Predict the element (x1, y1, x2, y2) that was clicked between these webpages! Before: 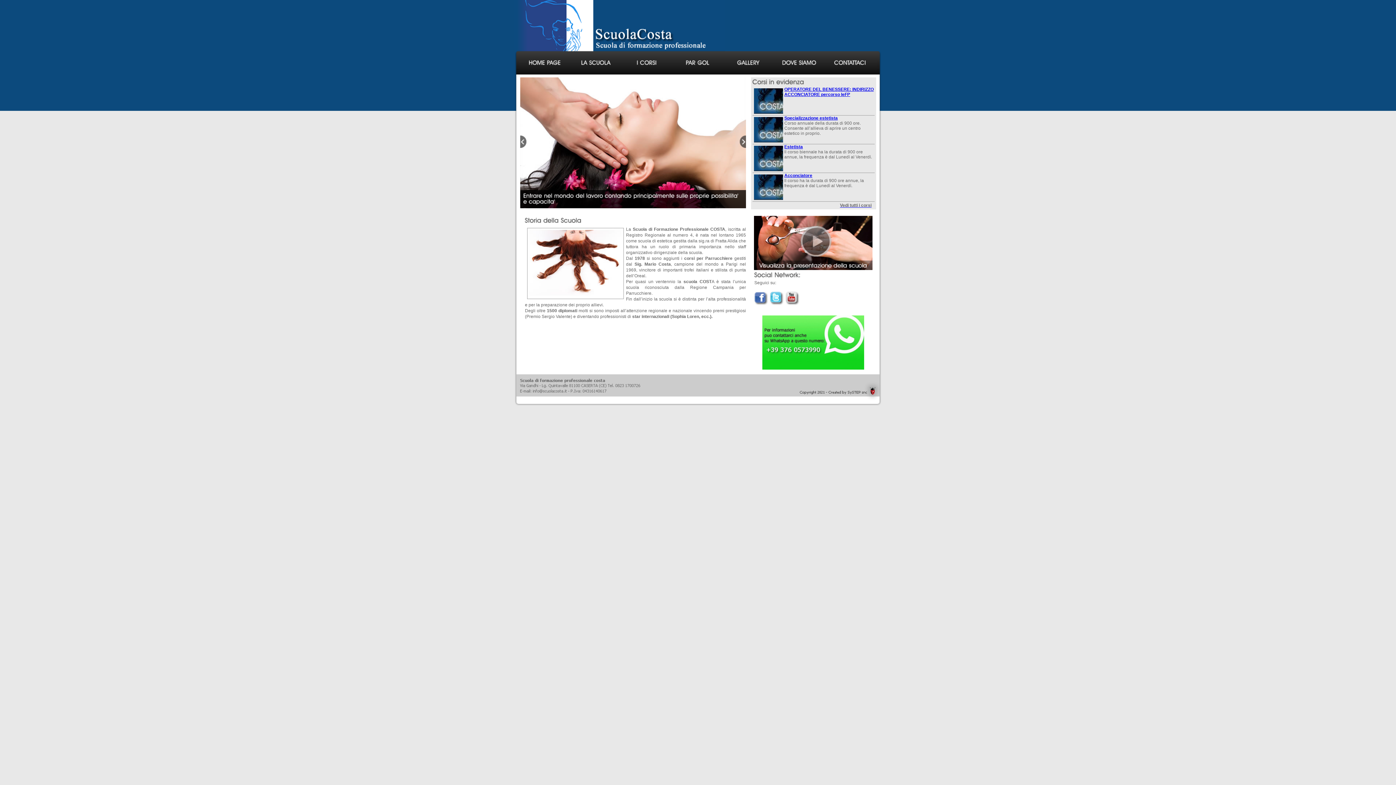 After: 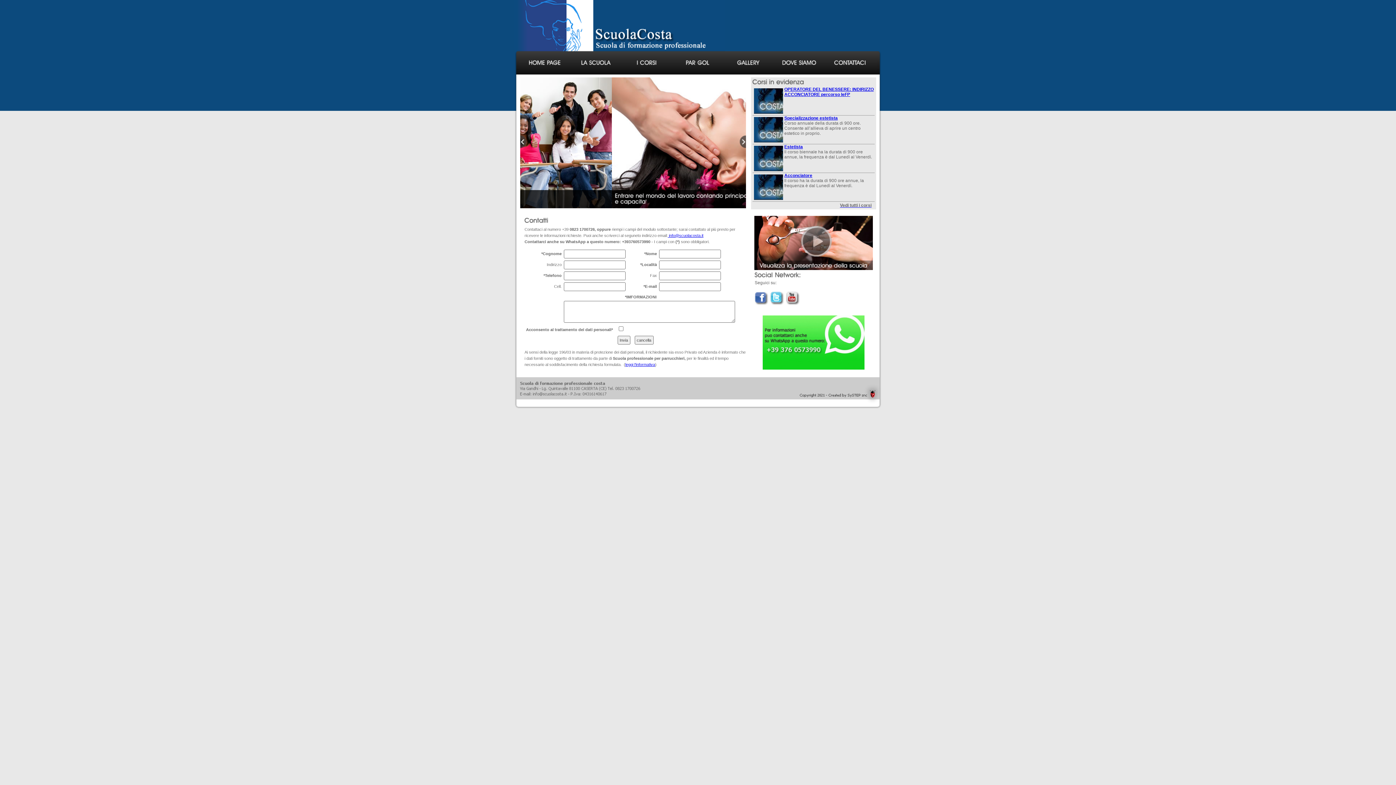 Action: label: CONTATTACI bbox: (824, 51, 875, 74)